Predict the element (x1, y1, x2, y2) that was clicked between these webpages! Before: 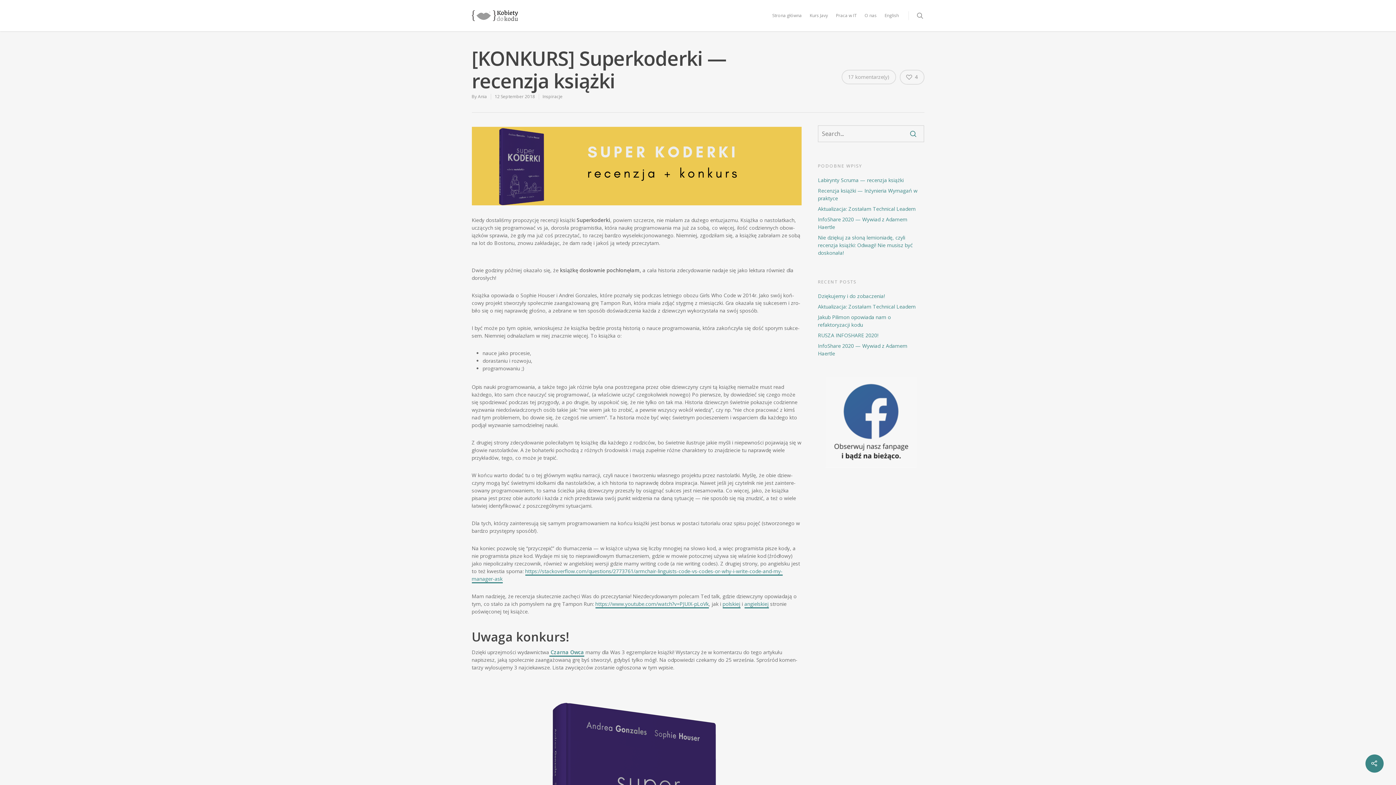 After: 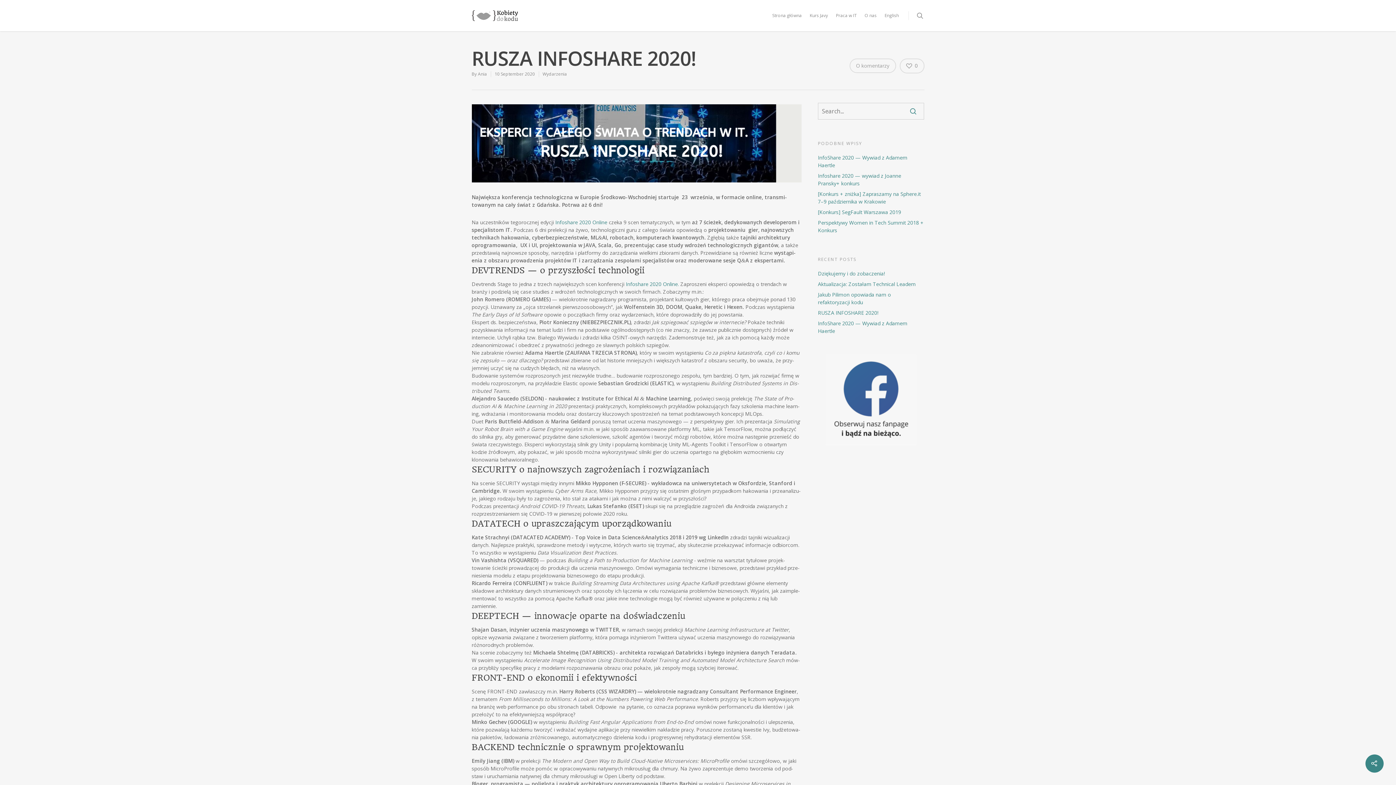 Action: label: RUSZA INFOSHARE 2020! bbox: (818, 331, 924, 339)